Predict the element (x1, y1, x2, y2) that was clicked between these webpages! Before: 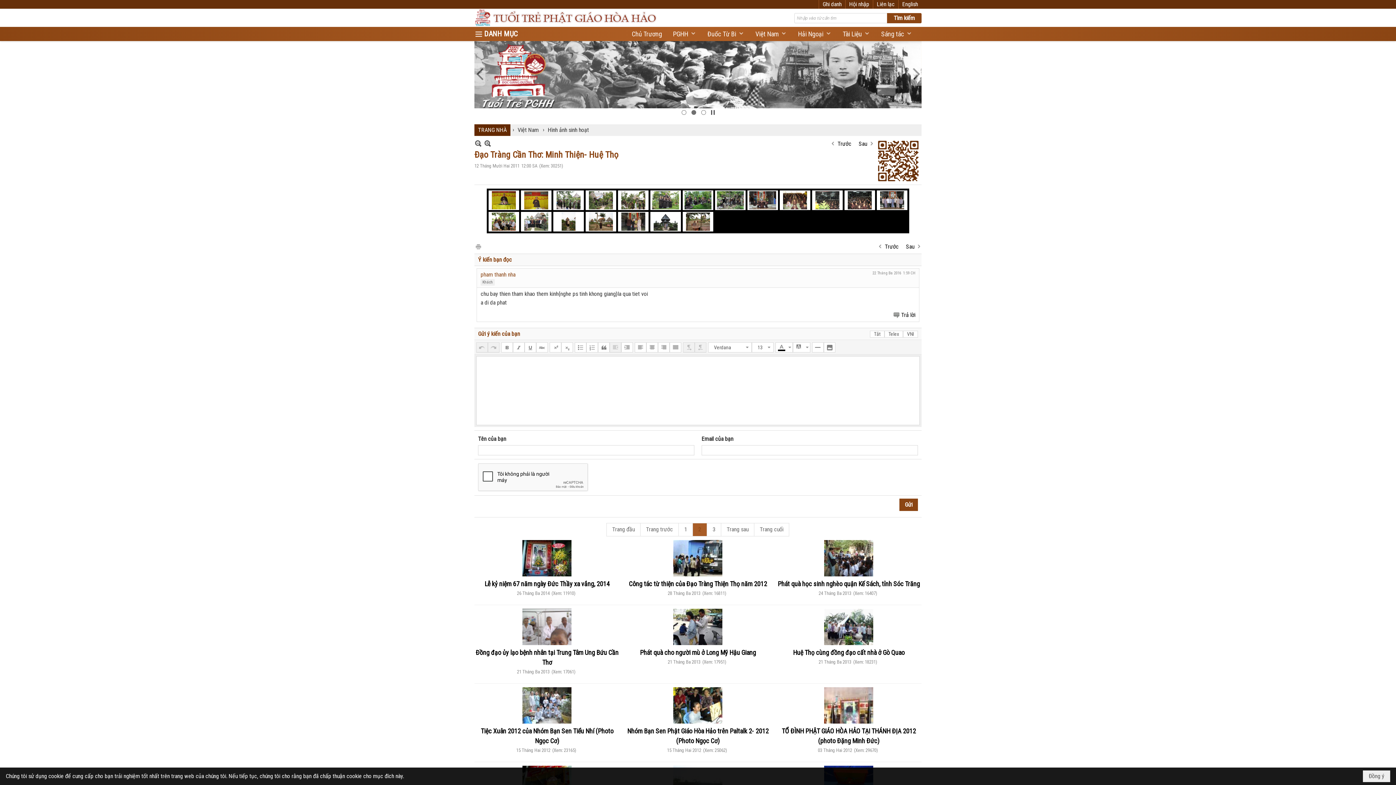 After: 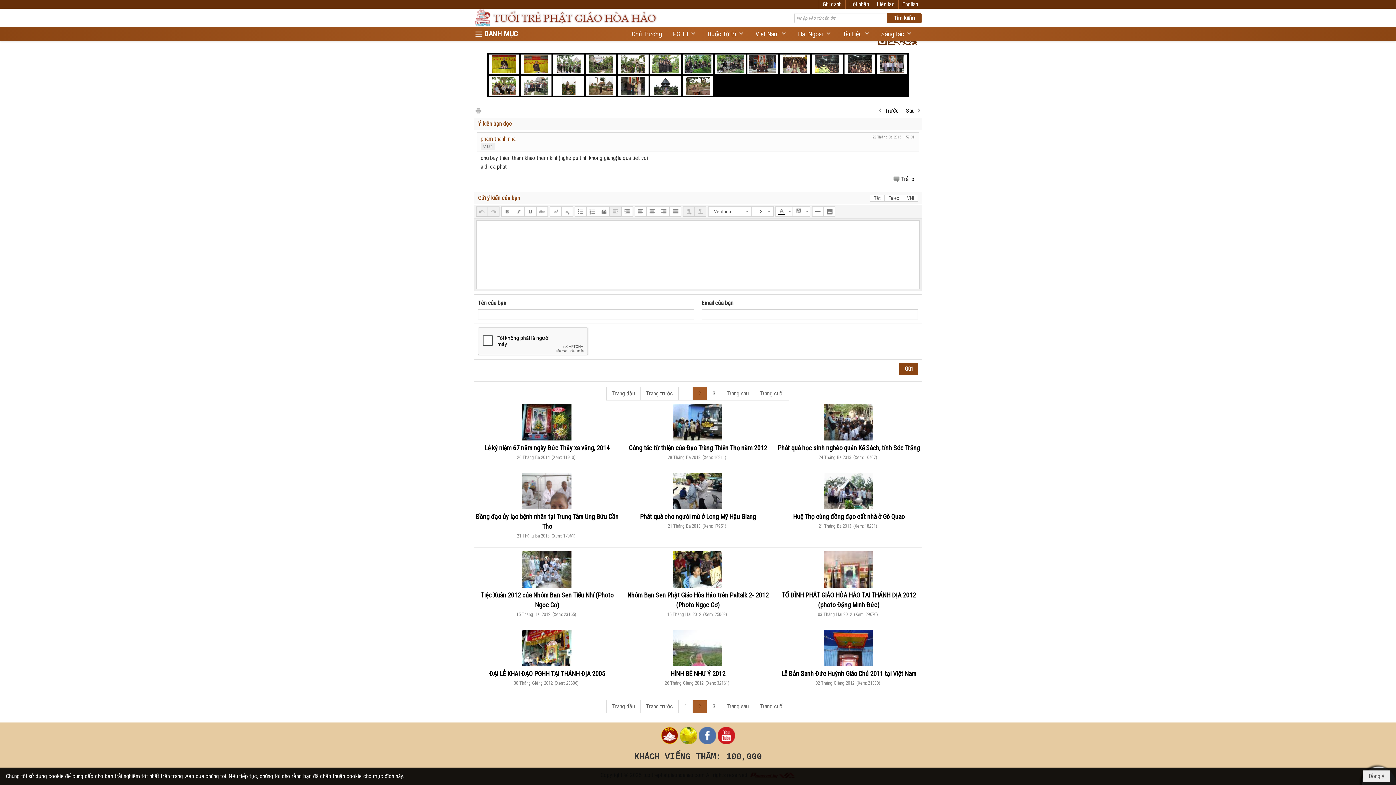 Action: bbox: (692, 415, 707, 428) label: 2